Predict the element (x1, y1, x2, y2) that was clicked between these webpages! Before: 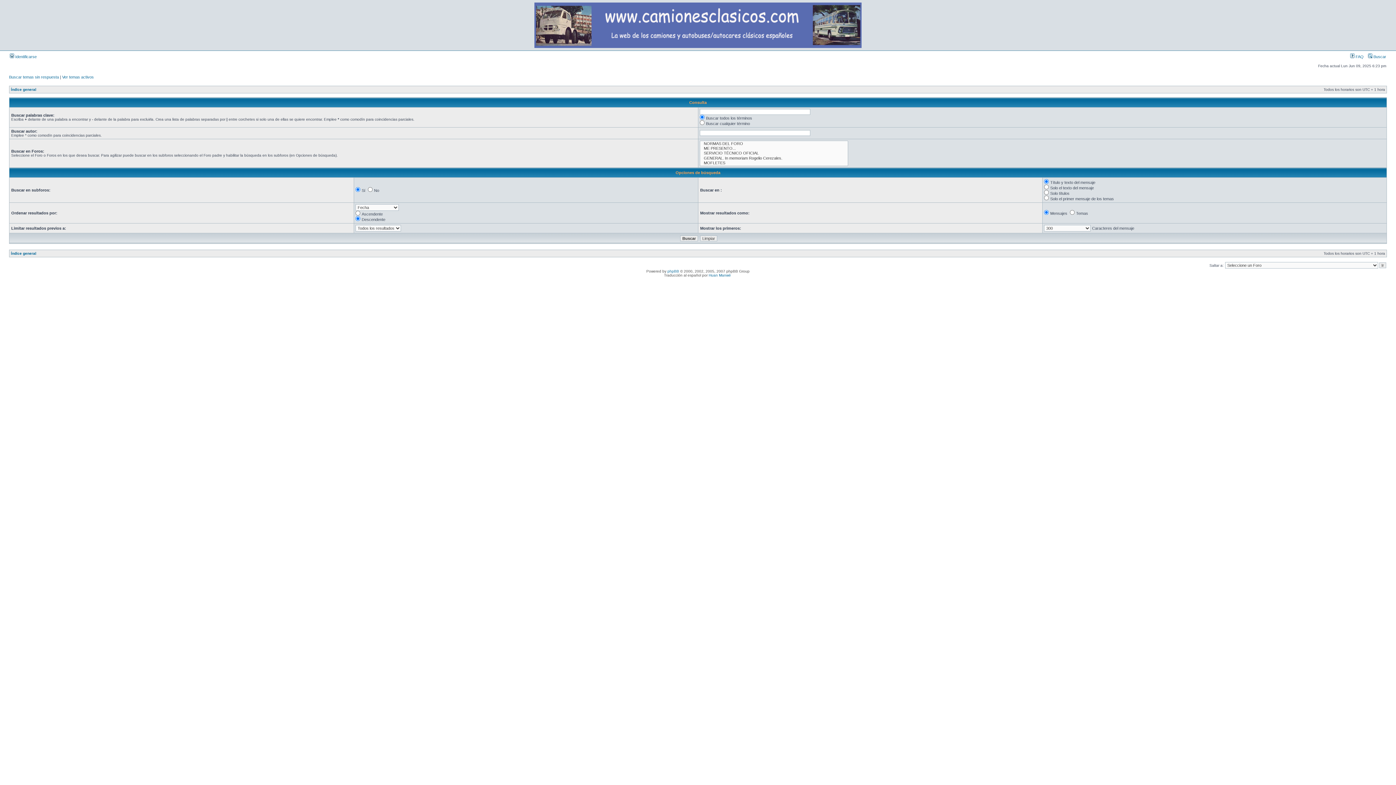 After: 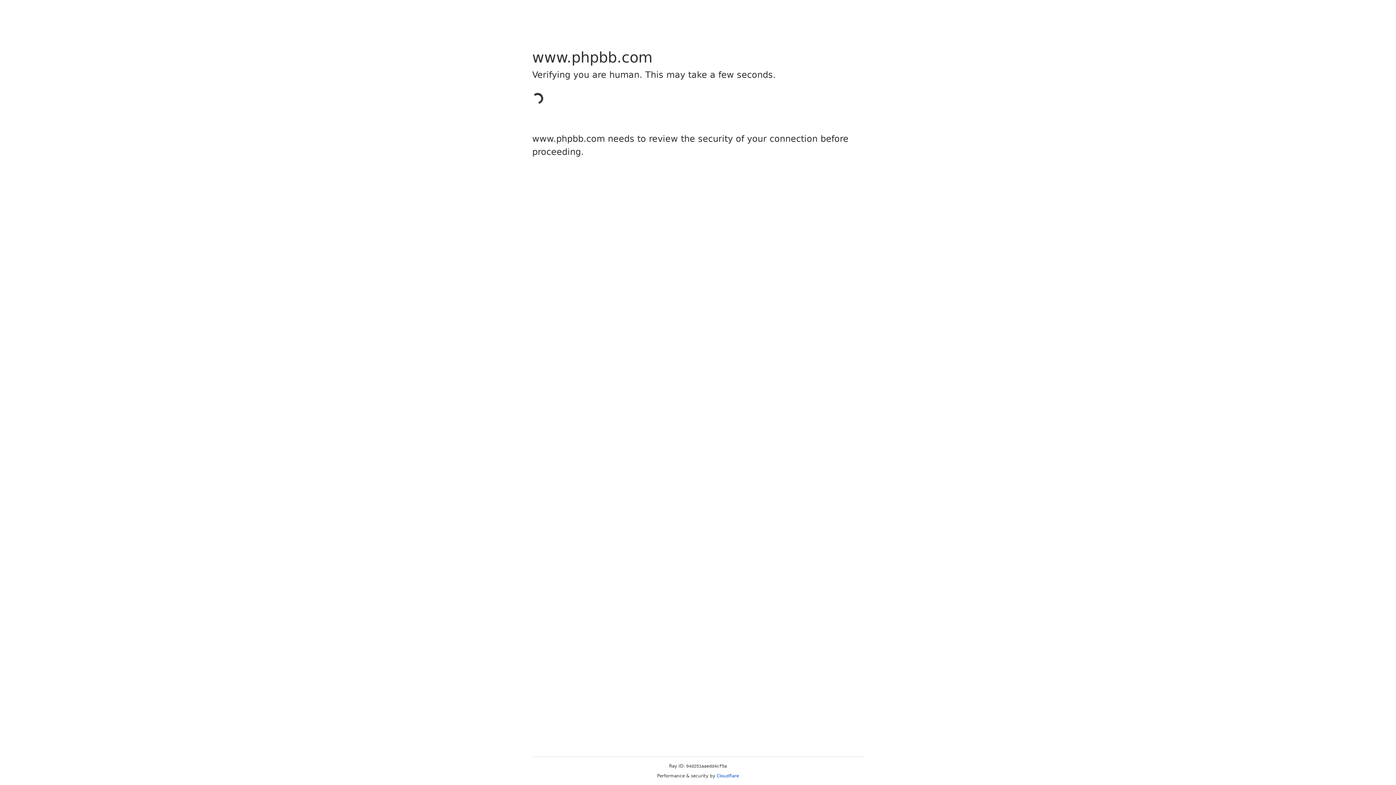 Action: label: phpBB bbox: (667, 269, 679, 273)